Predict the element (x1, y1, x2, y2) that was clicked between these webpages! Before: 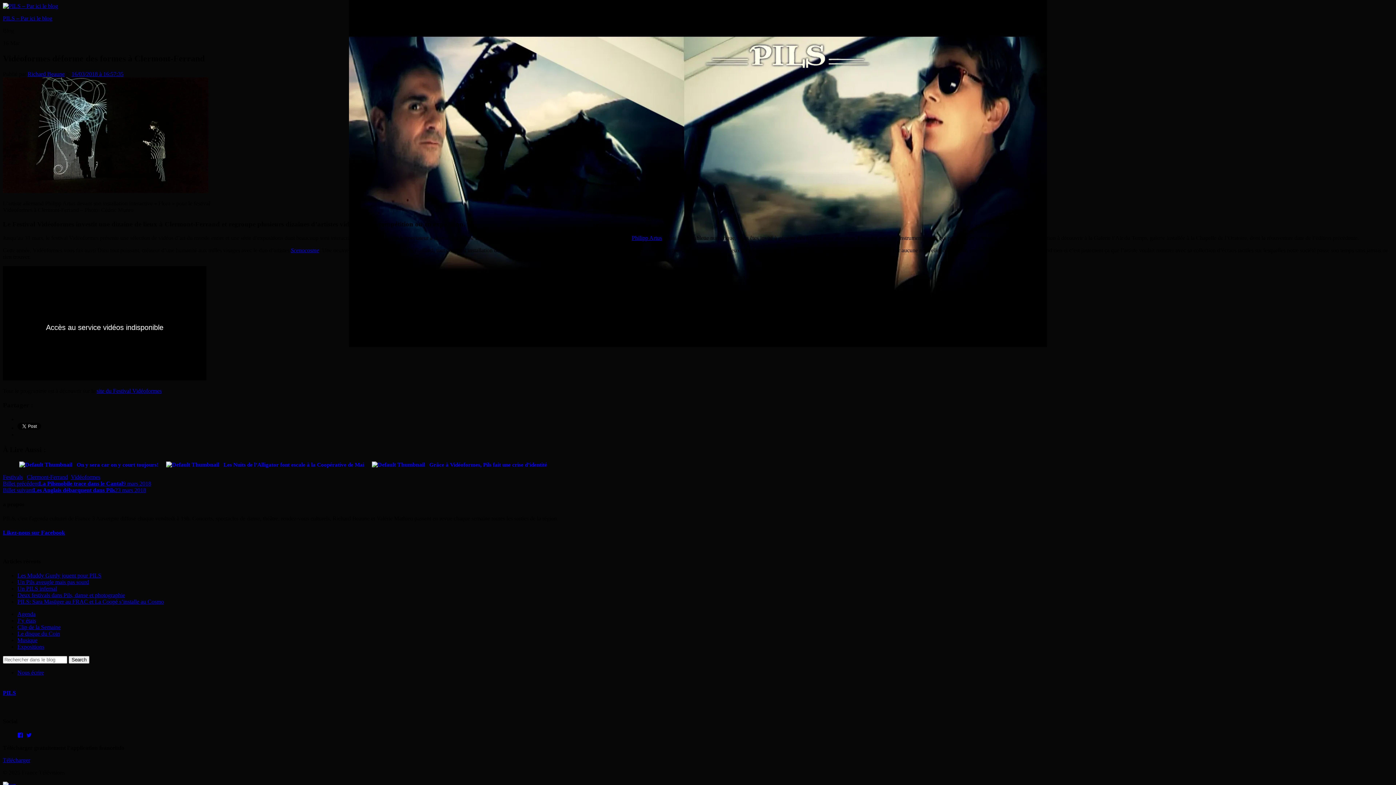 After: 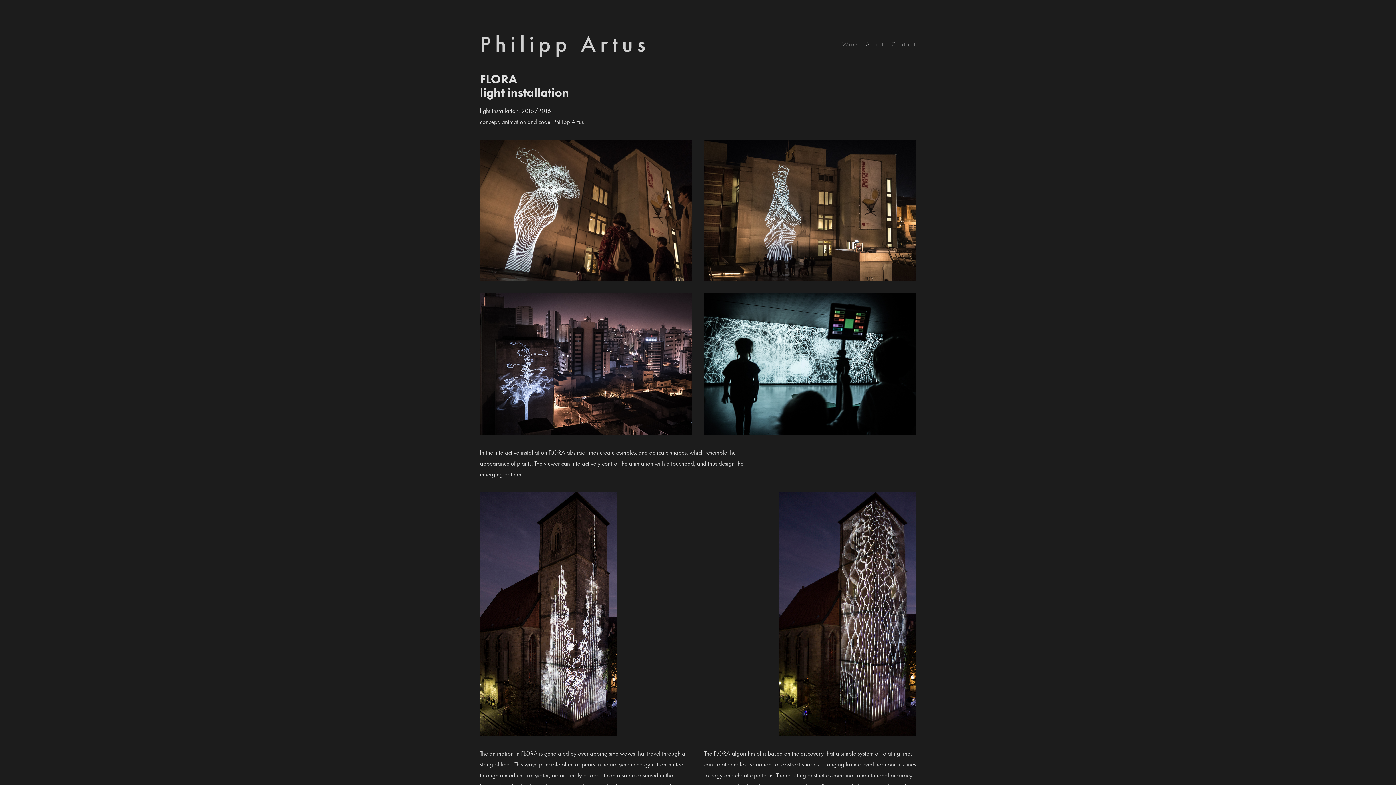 Action: label: Philipp Artus bbox: (632, 235, 662, 241)